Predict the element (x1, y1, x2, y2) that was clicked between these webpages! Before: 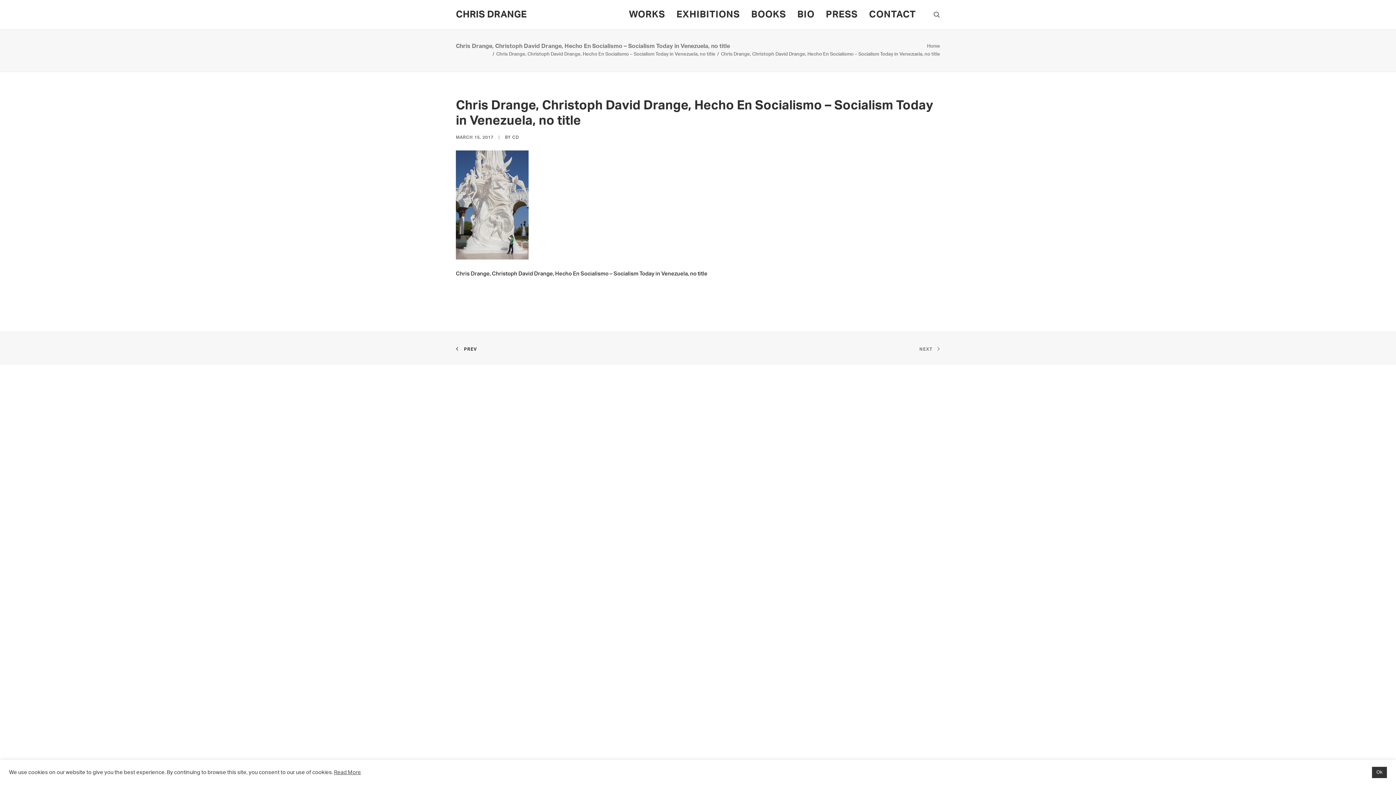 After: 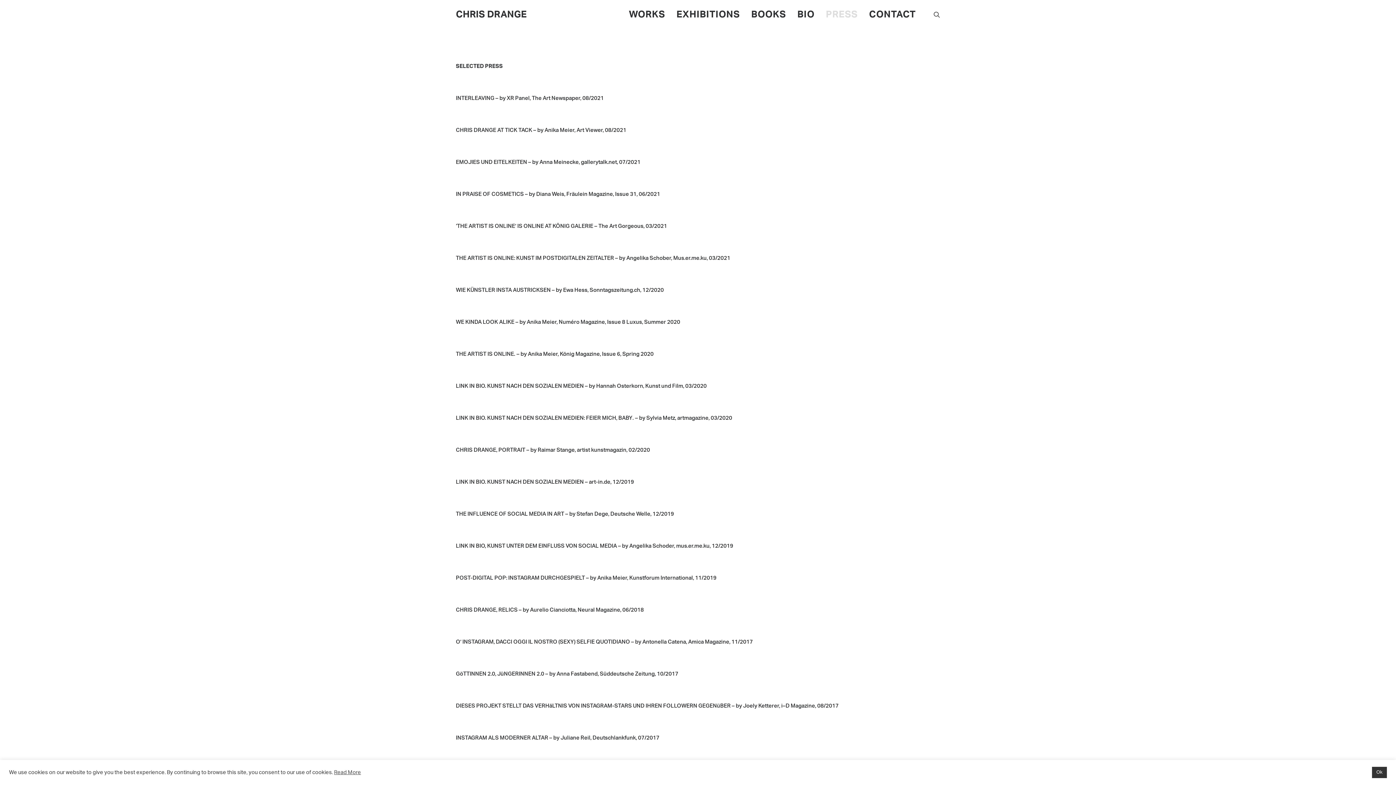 Action: label: PRESS bbox: (820, 0, 863, 29)